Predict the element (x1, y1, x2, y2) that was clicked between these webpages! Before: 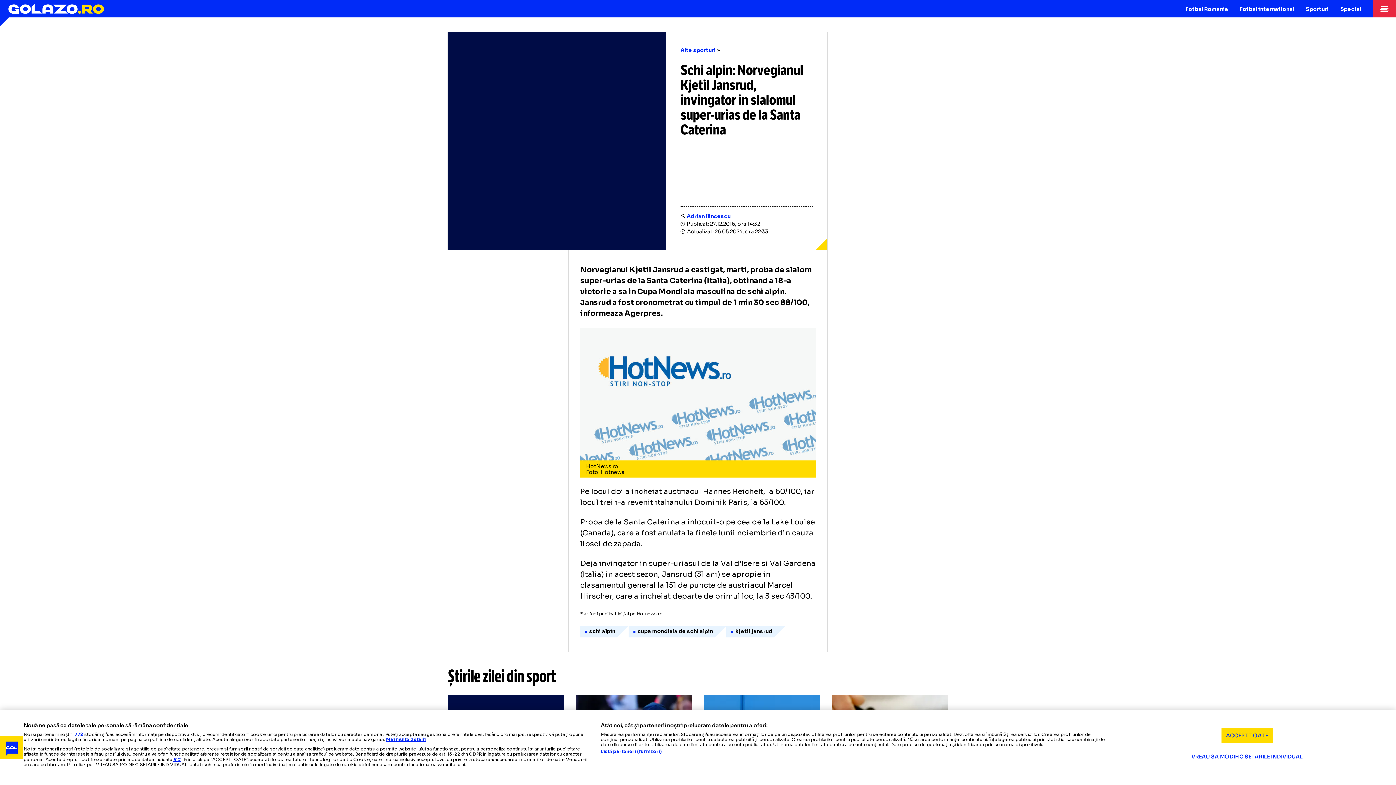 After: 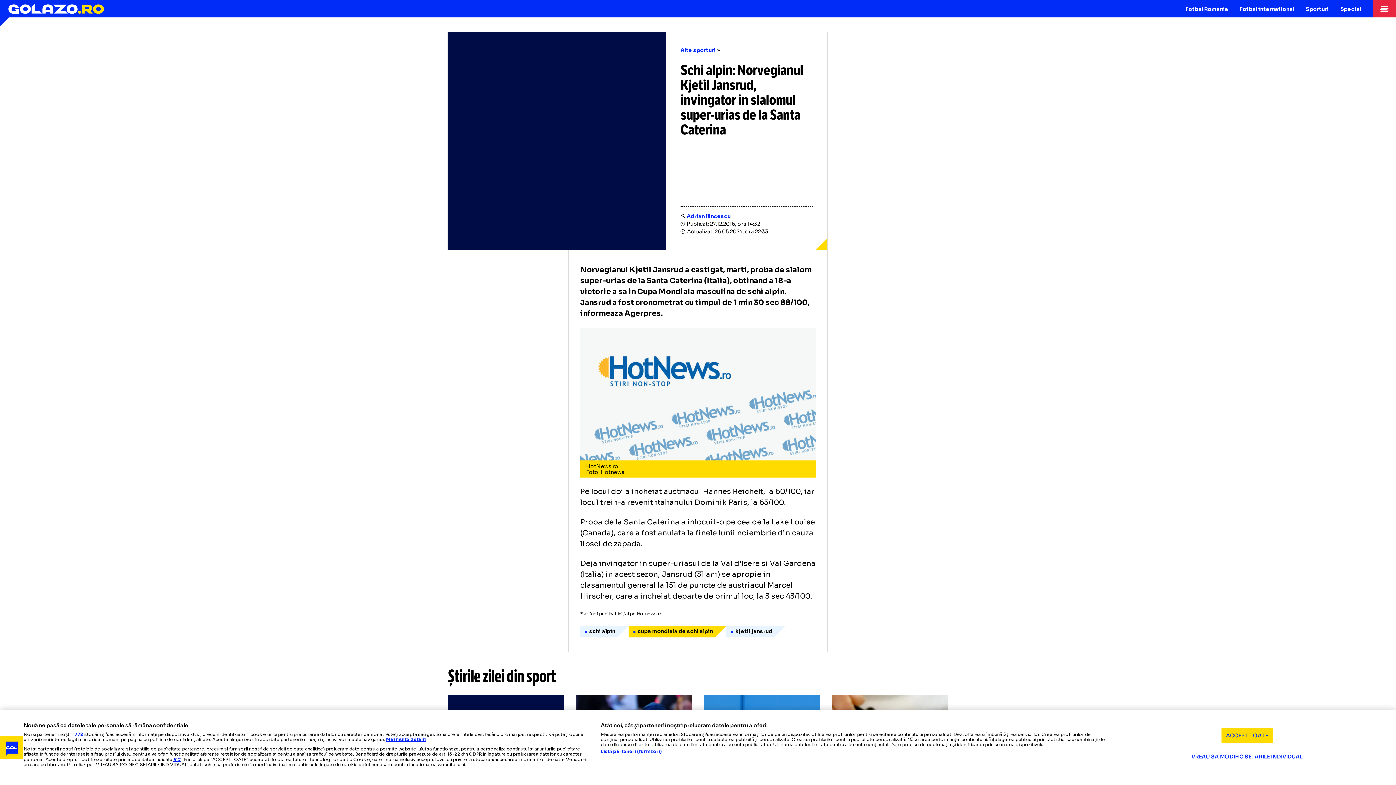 Action: bbox: (628, 626, 726, 637) label: cupa mondiala de schi alpin